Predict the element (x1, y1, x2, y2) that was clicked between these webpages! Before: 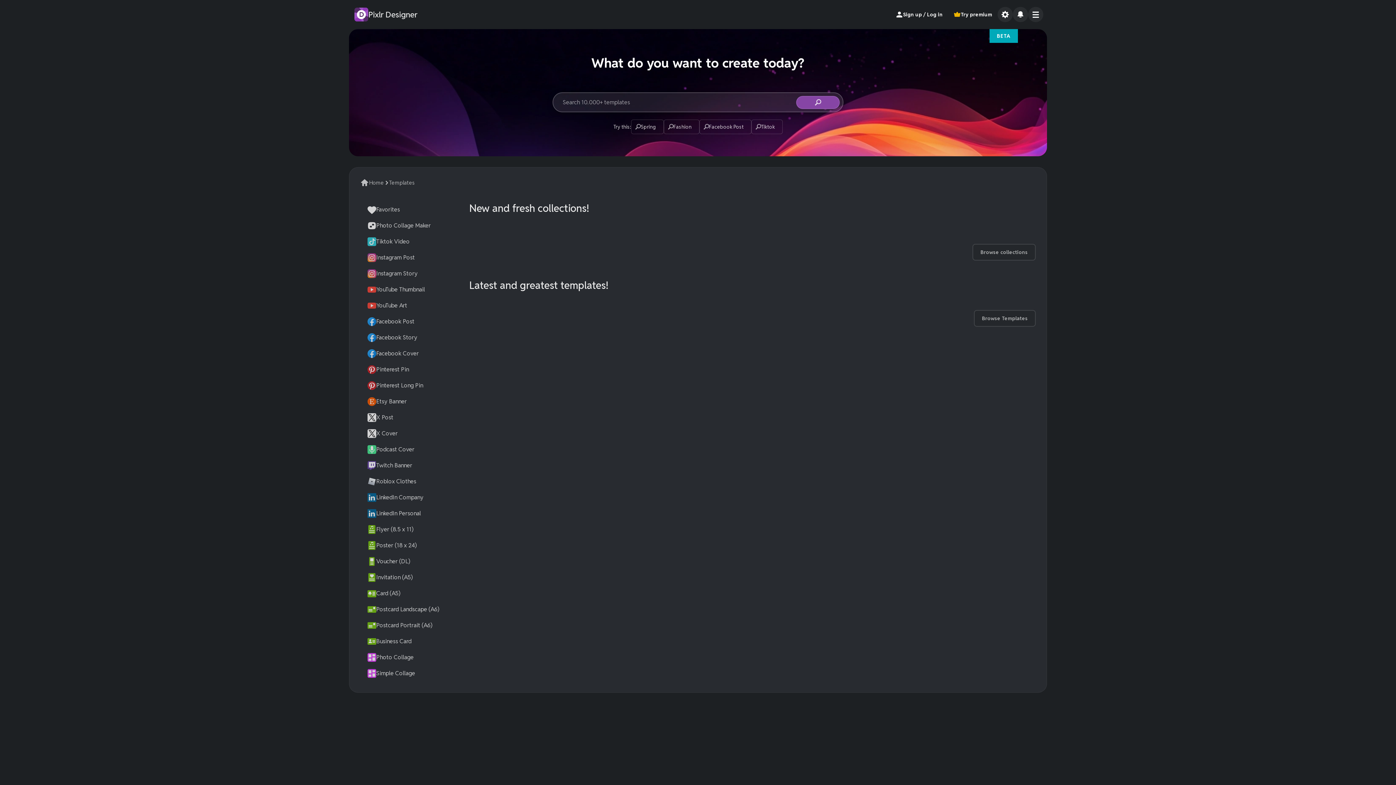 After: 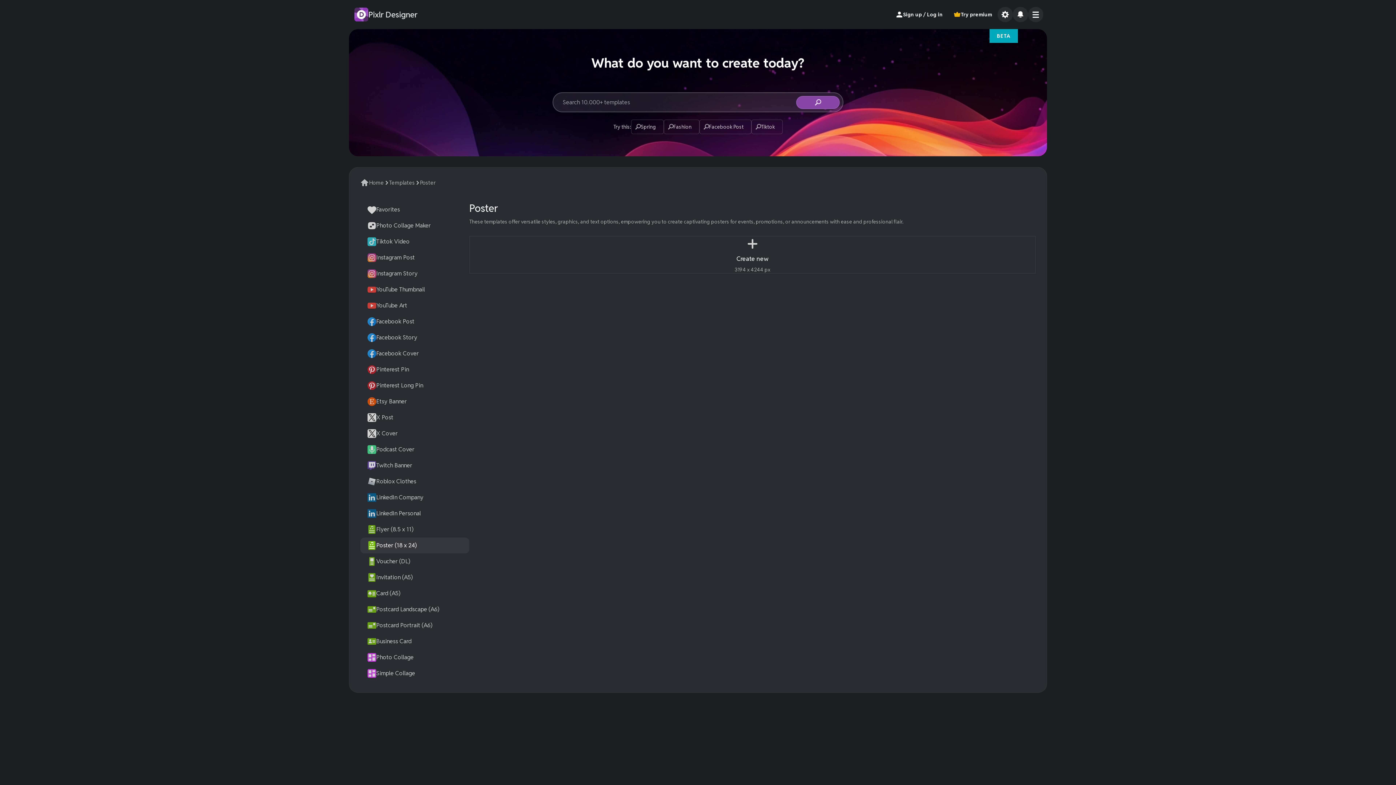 Action: bbox: (360, 537, 469, 553) label: Poster (18 x 24)